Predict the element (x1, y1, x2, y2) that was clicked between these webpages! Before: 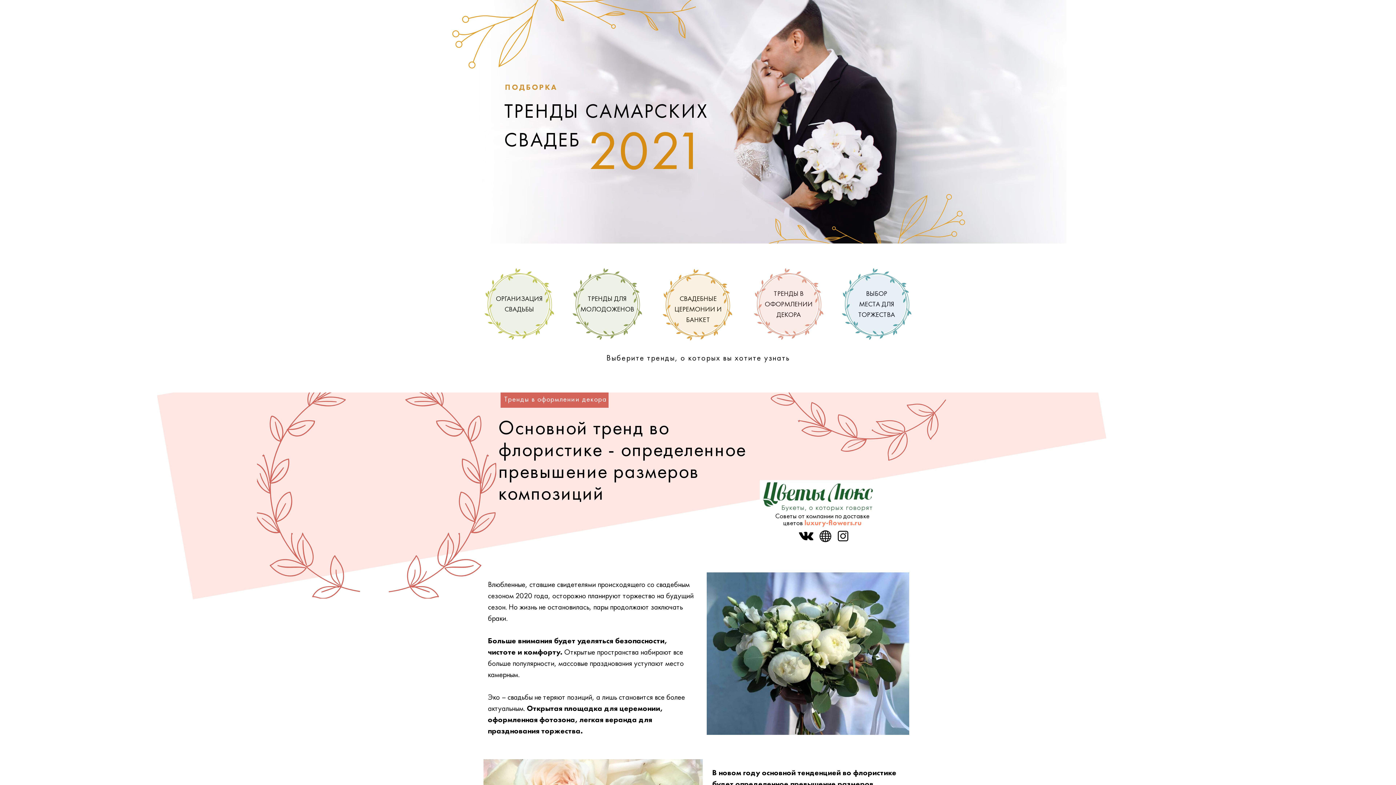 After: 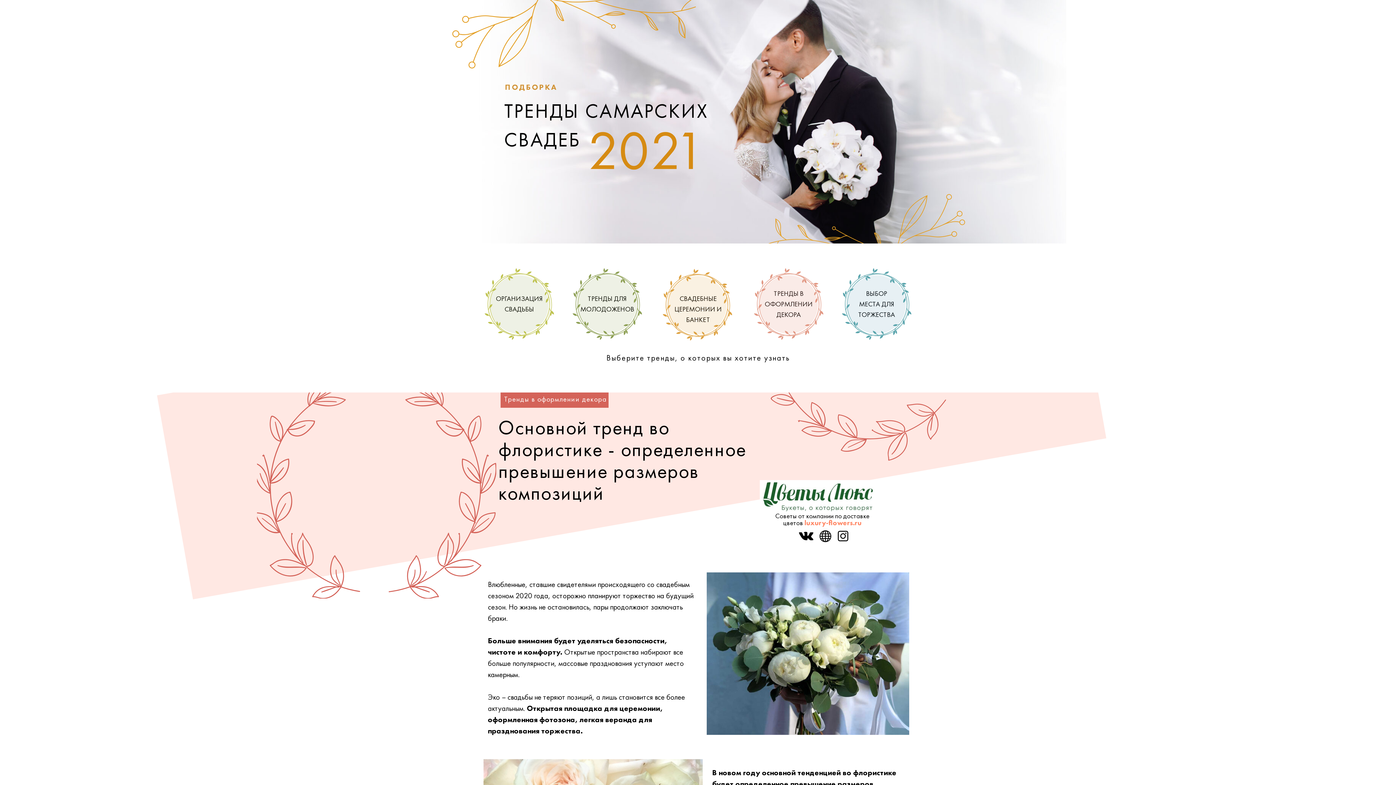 Action: bbox: (819, 530, 832, 542)